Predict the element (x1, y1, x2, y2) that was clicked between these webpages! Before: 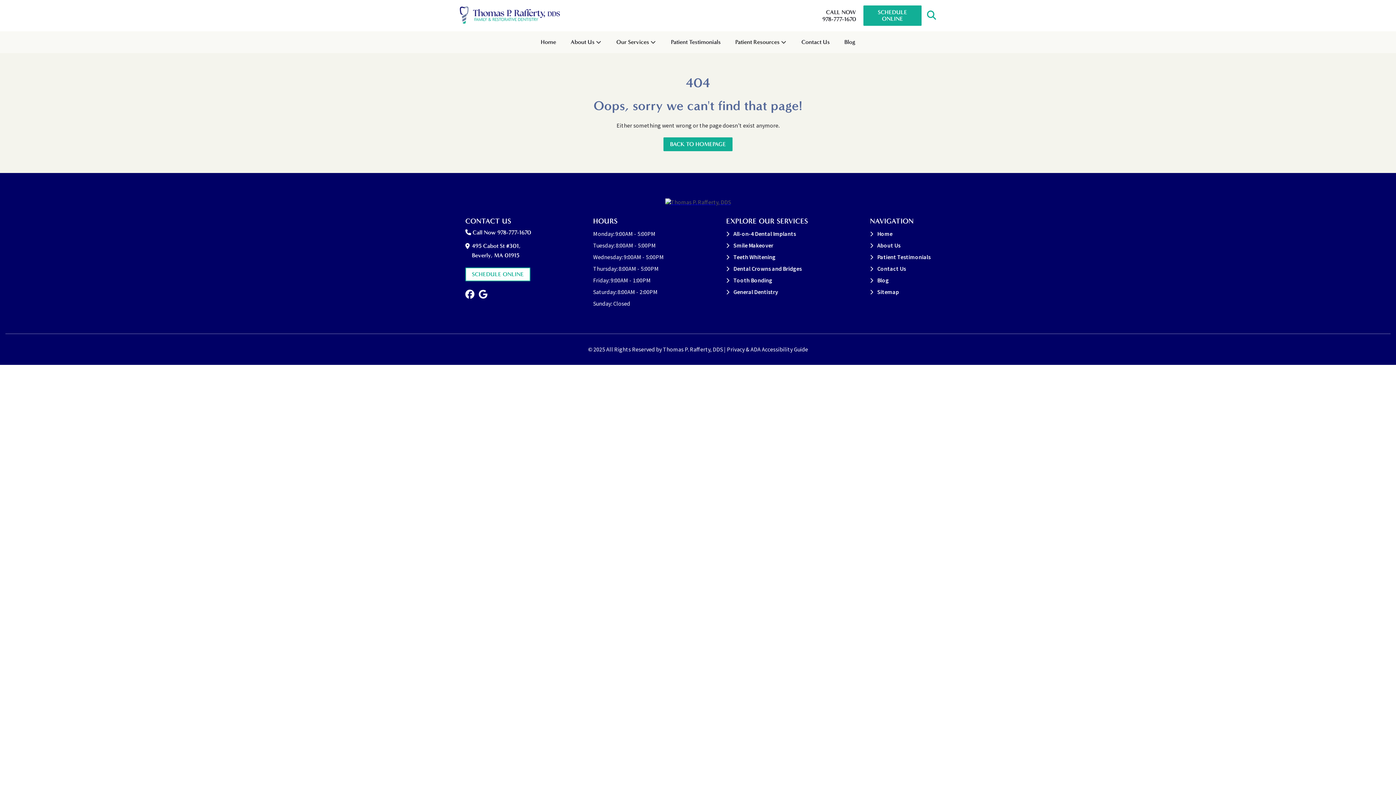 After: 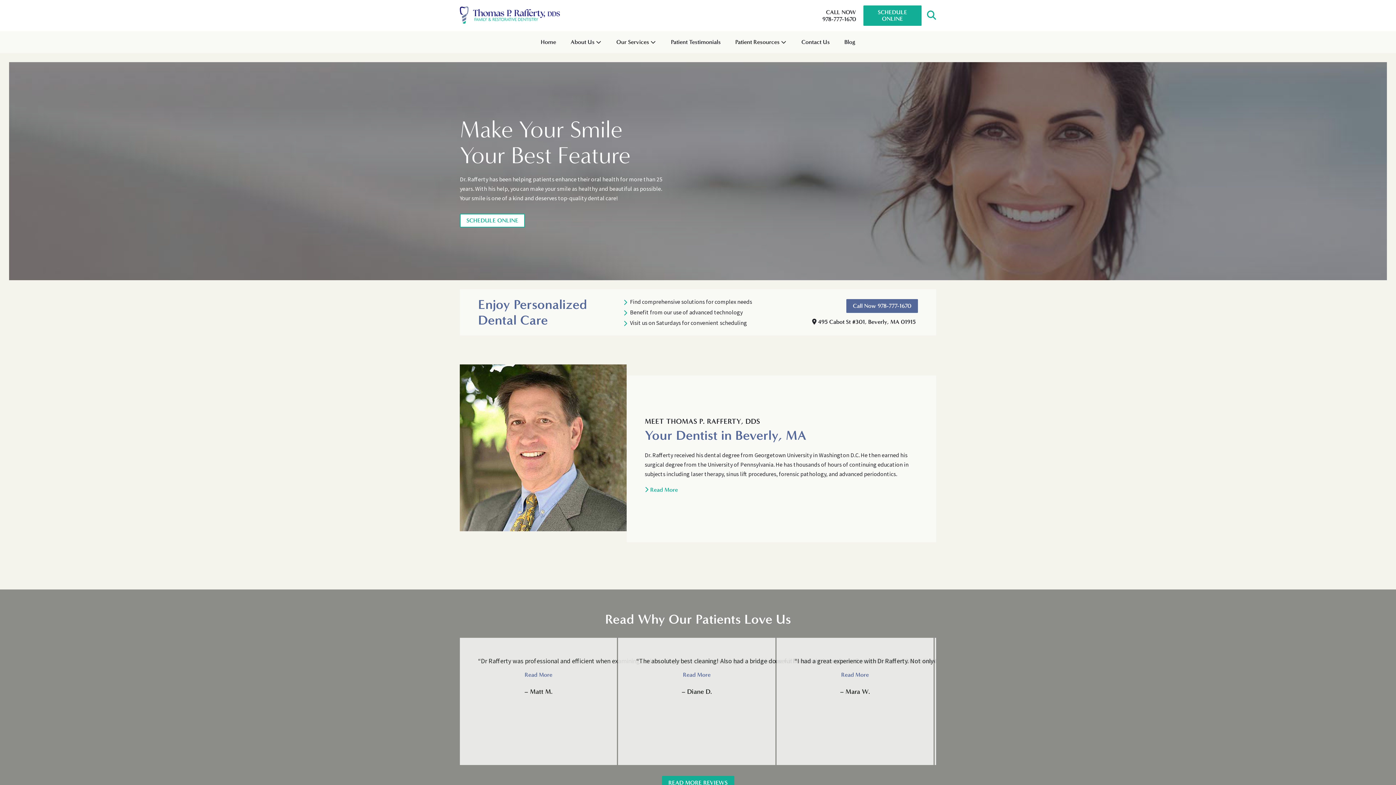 Action: bbox: (539, 31, 558, 53) label: Home